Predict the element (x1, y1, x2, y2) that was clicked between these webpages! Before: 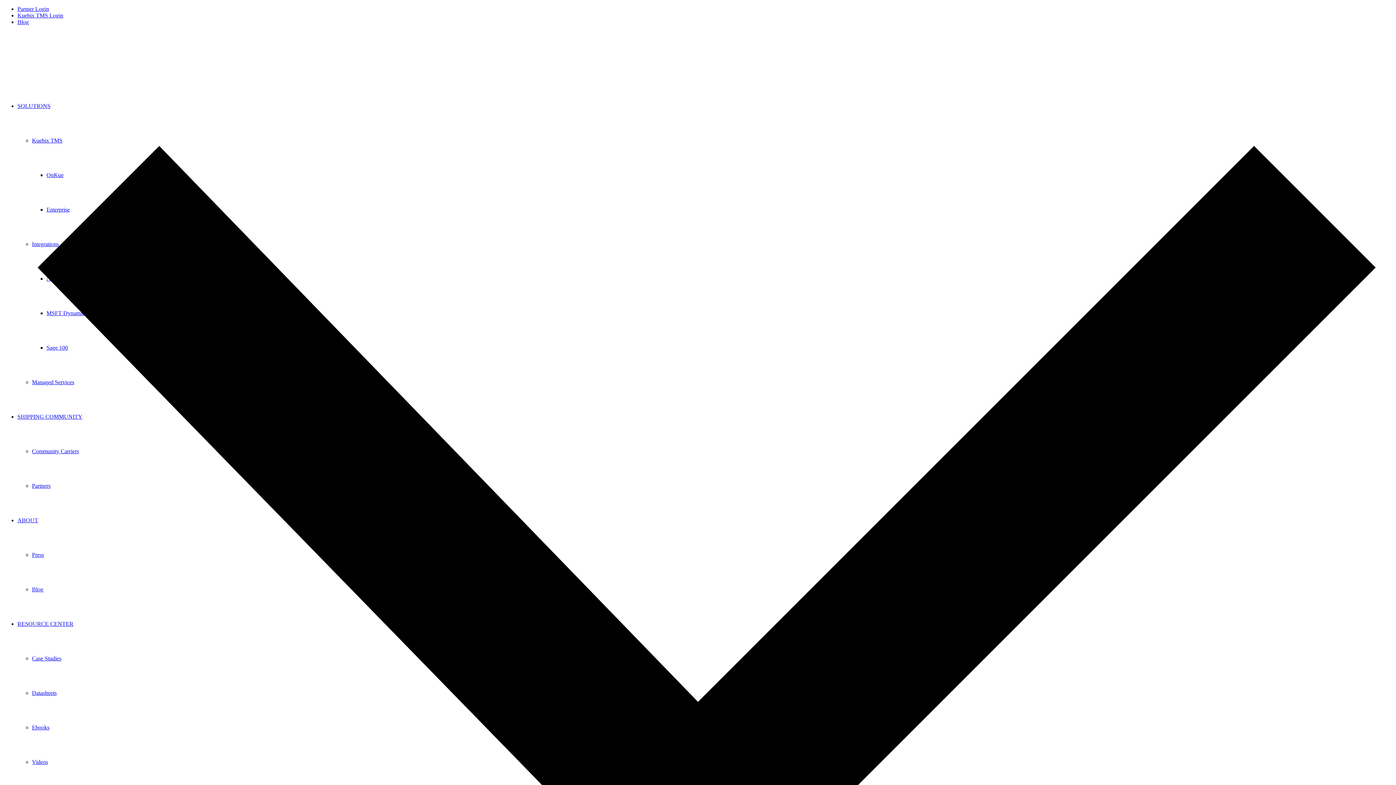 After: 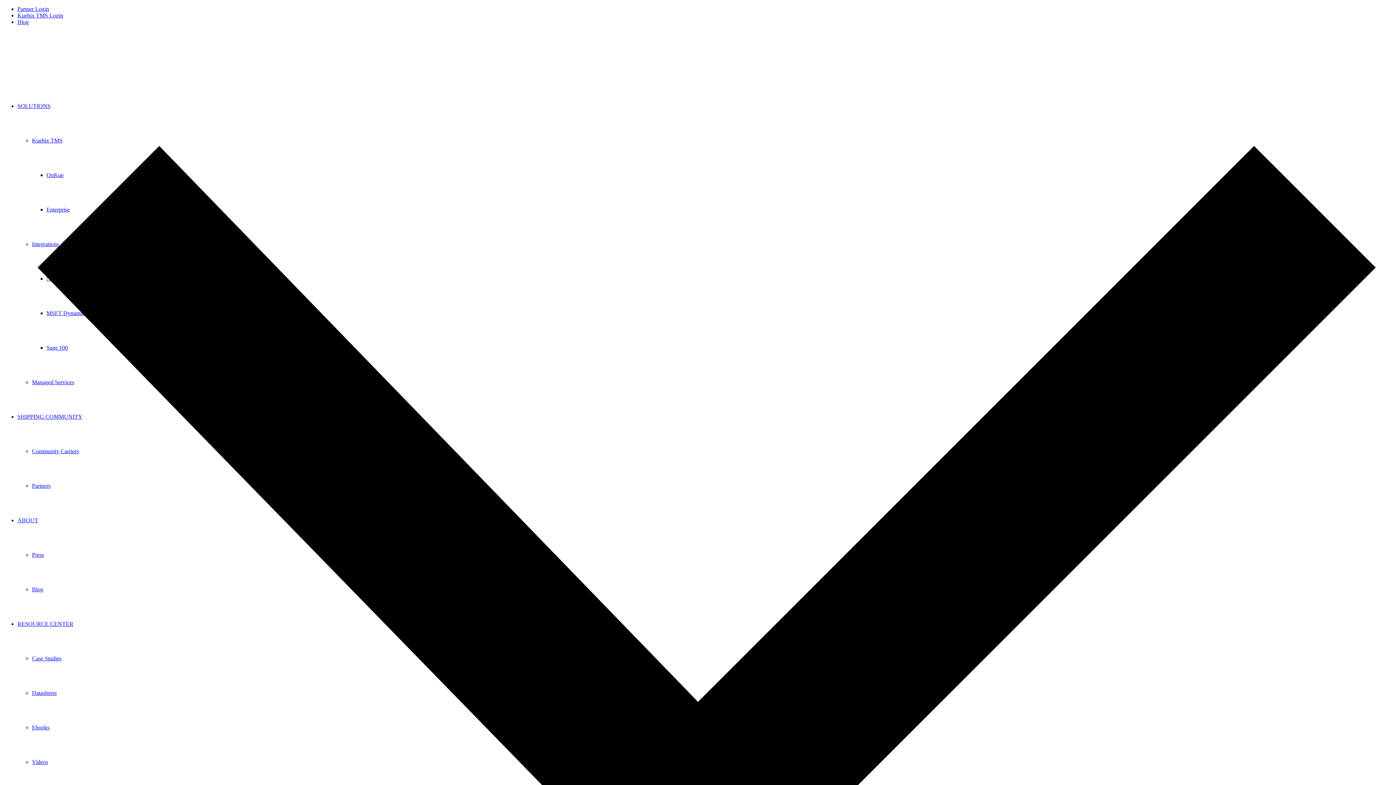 Action: bbox: (17, 102, 50, 109) label: SOLUTIONS